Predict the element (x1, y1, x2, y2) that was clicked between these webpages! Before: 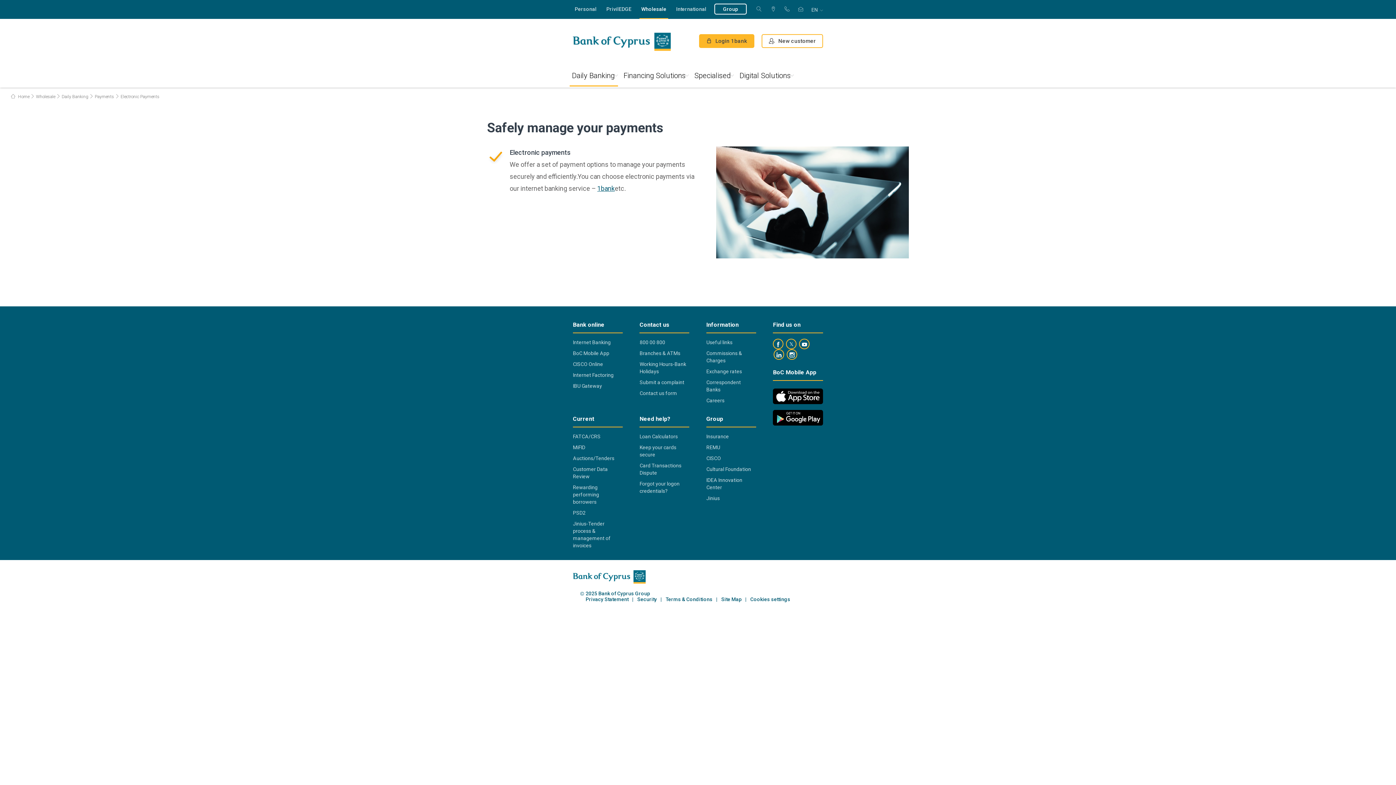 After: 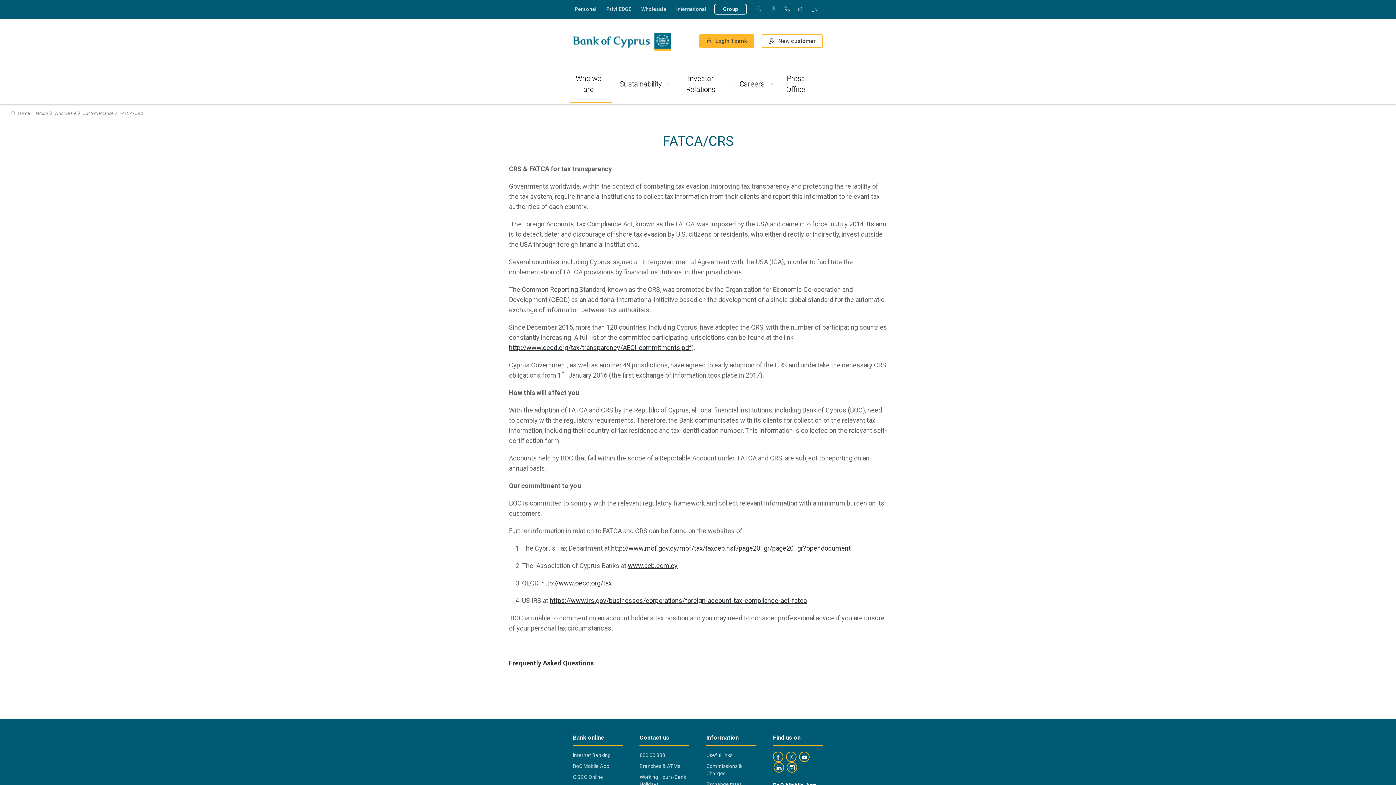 Action: label: FATCA/CRS bbox: (573, 433, 600, 440)